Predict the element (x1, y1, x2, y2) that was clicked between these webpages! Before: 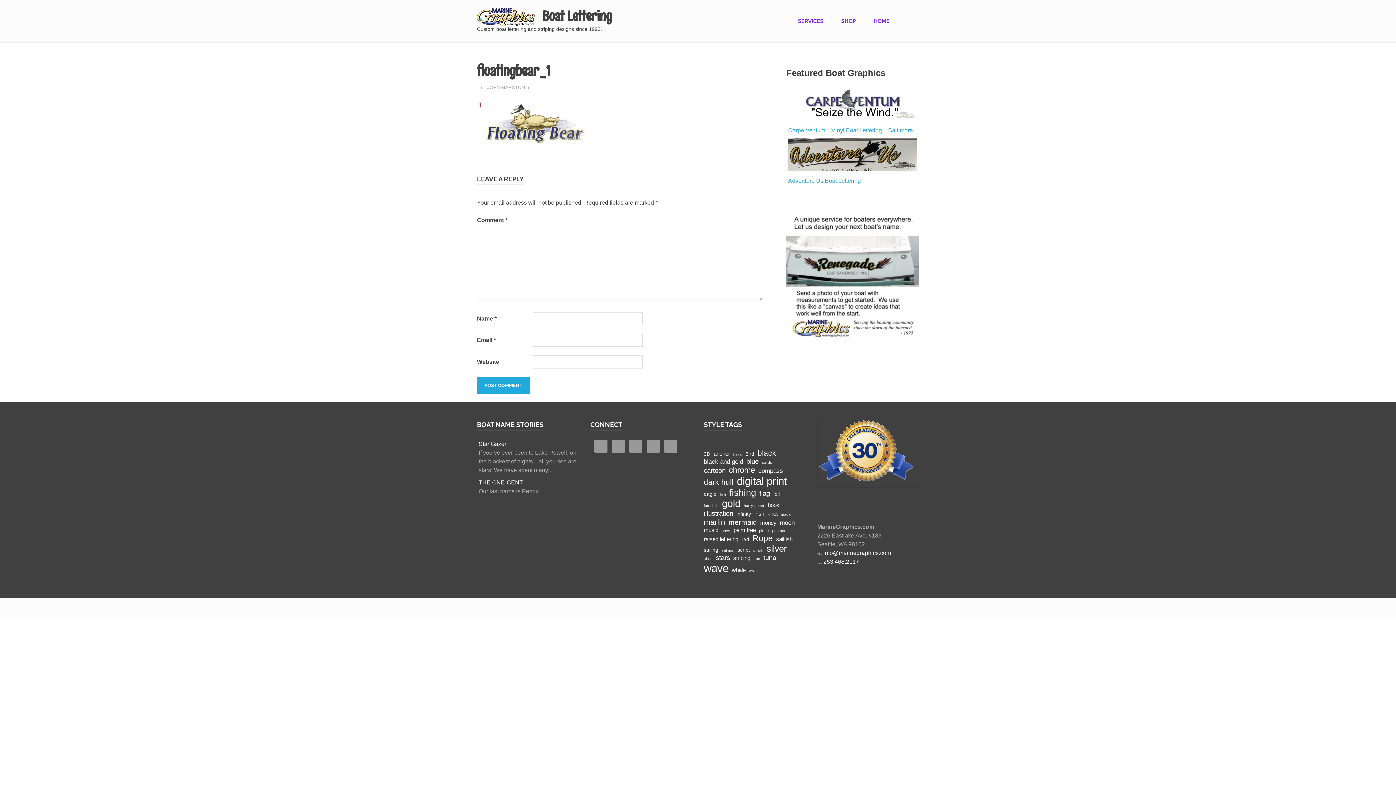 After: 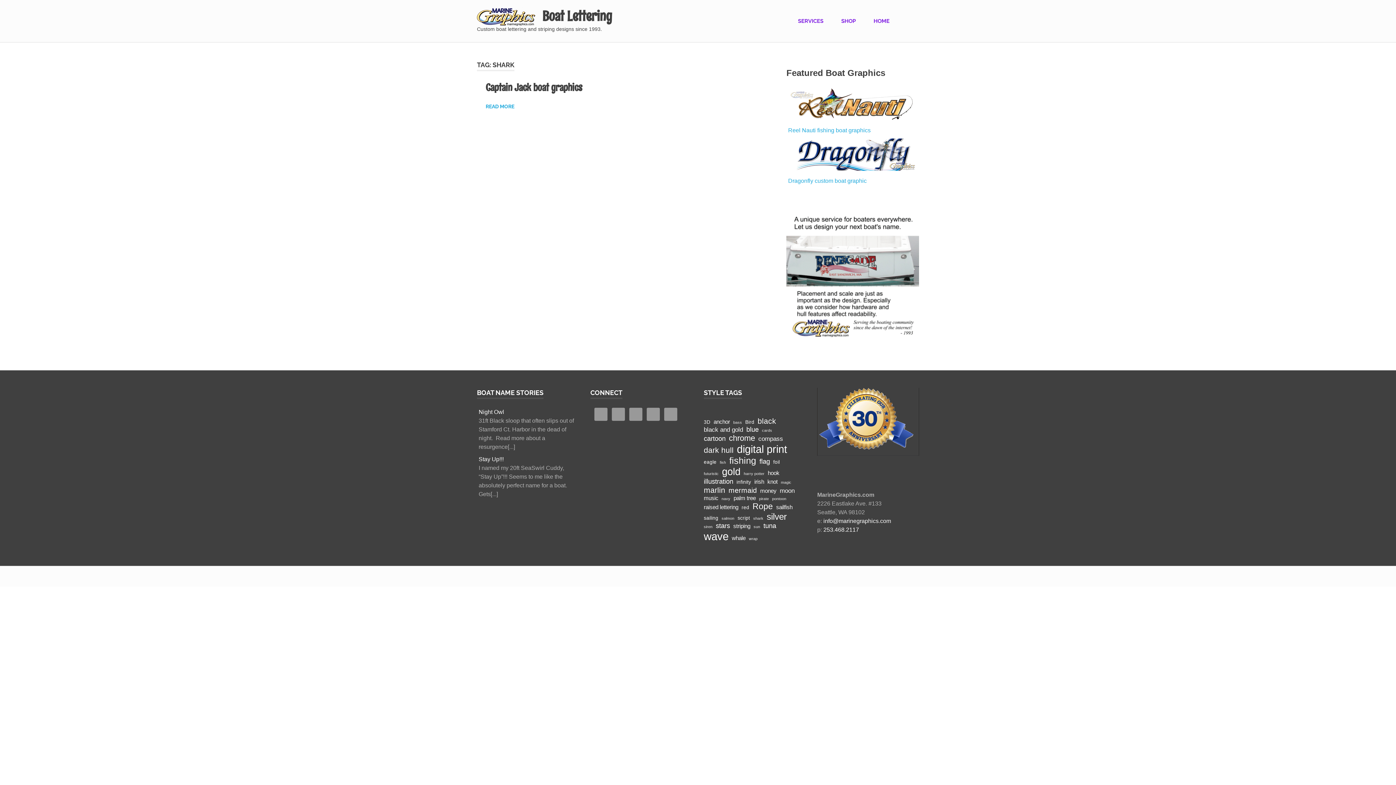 Action: bbox: (753, 548, 763, 552) label: shark (1 item)